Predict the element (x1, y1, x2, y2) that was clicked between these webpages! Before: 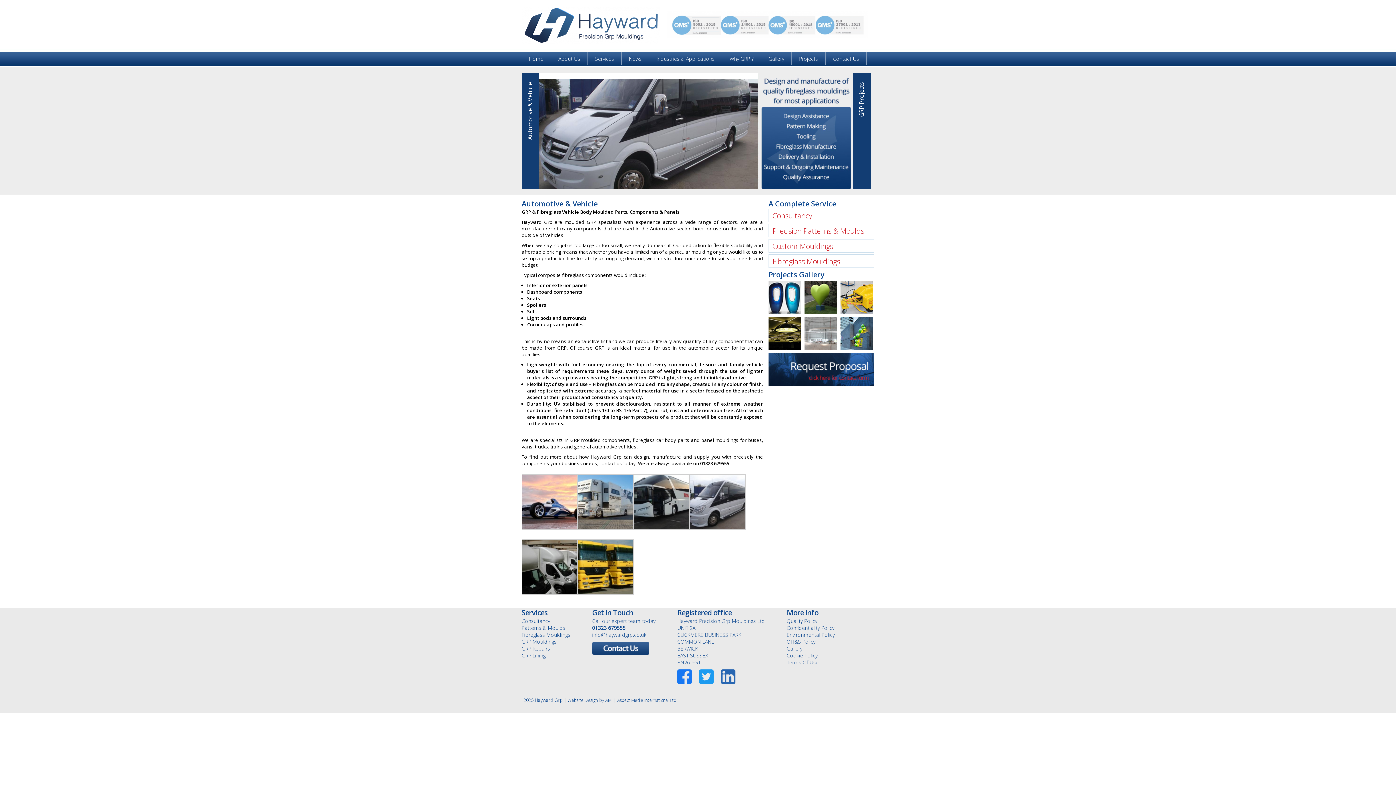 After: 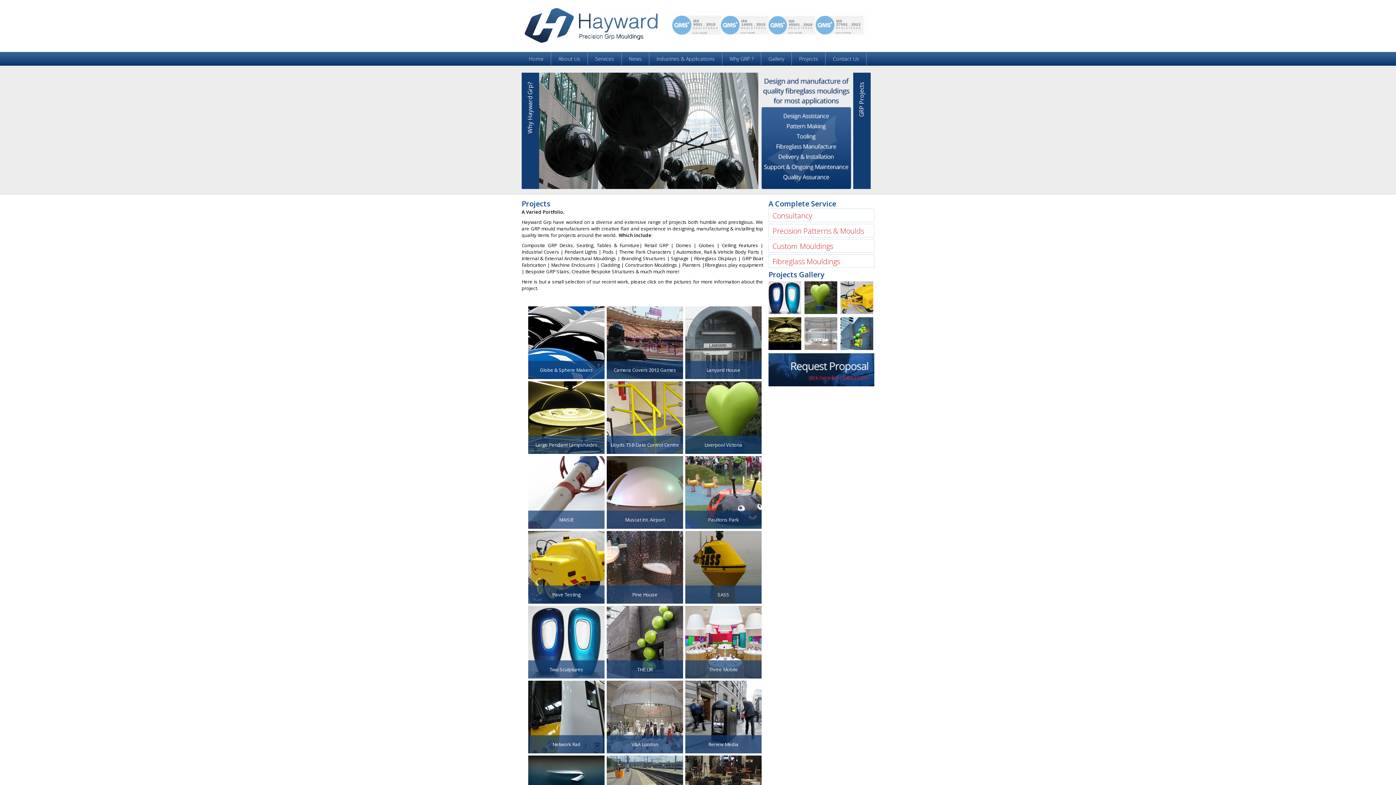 Action: label: Projects bbox: (792, 52, 825, 65)